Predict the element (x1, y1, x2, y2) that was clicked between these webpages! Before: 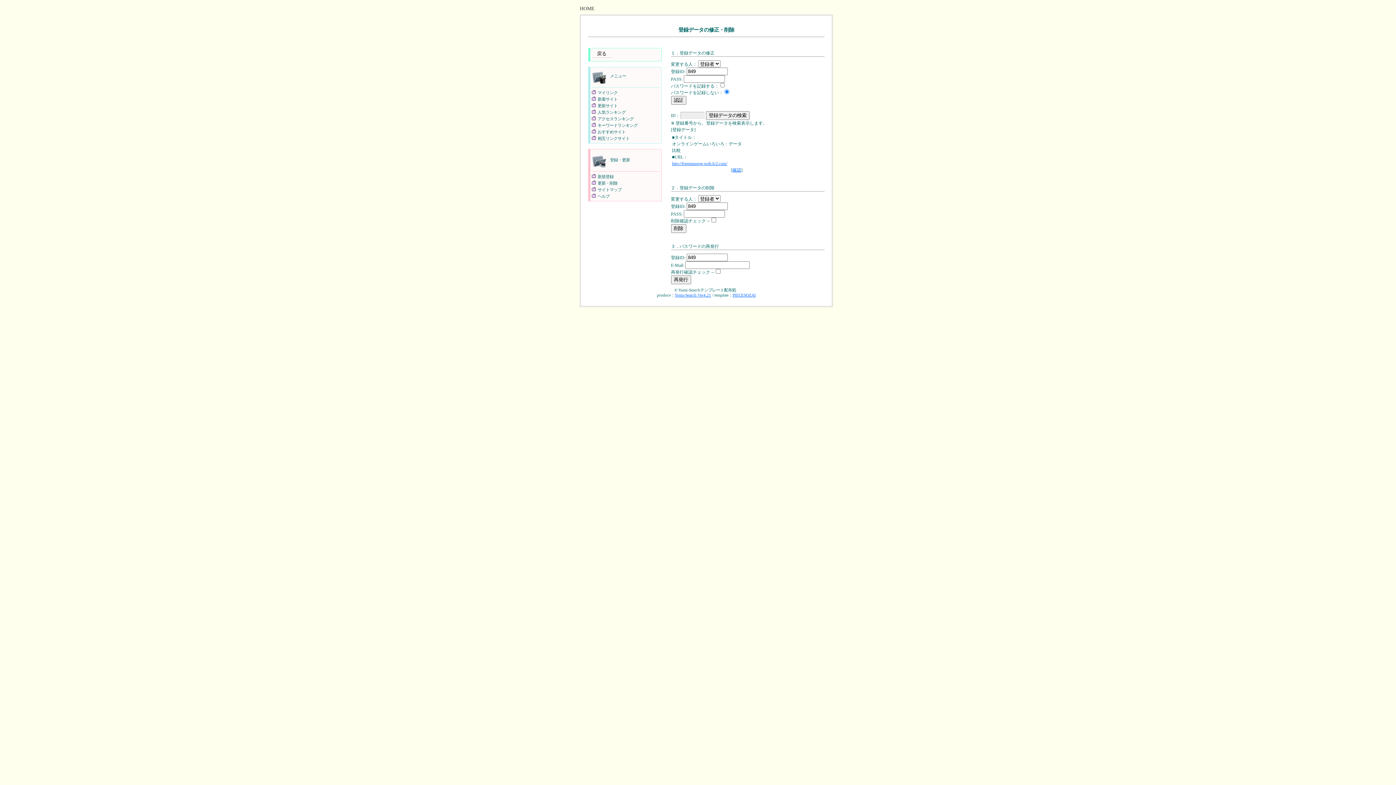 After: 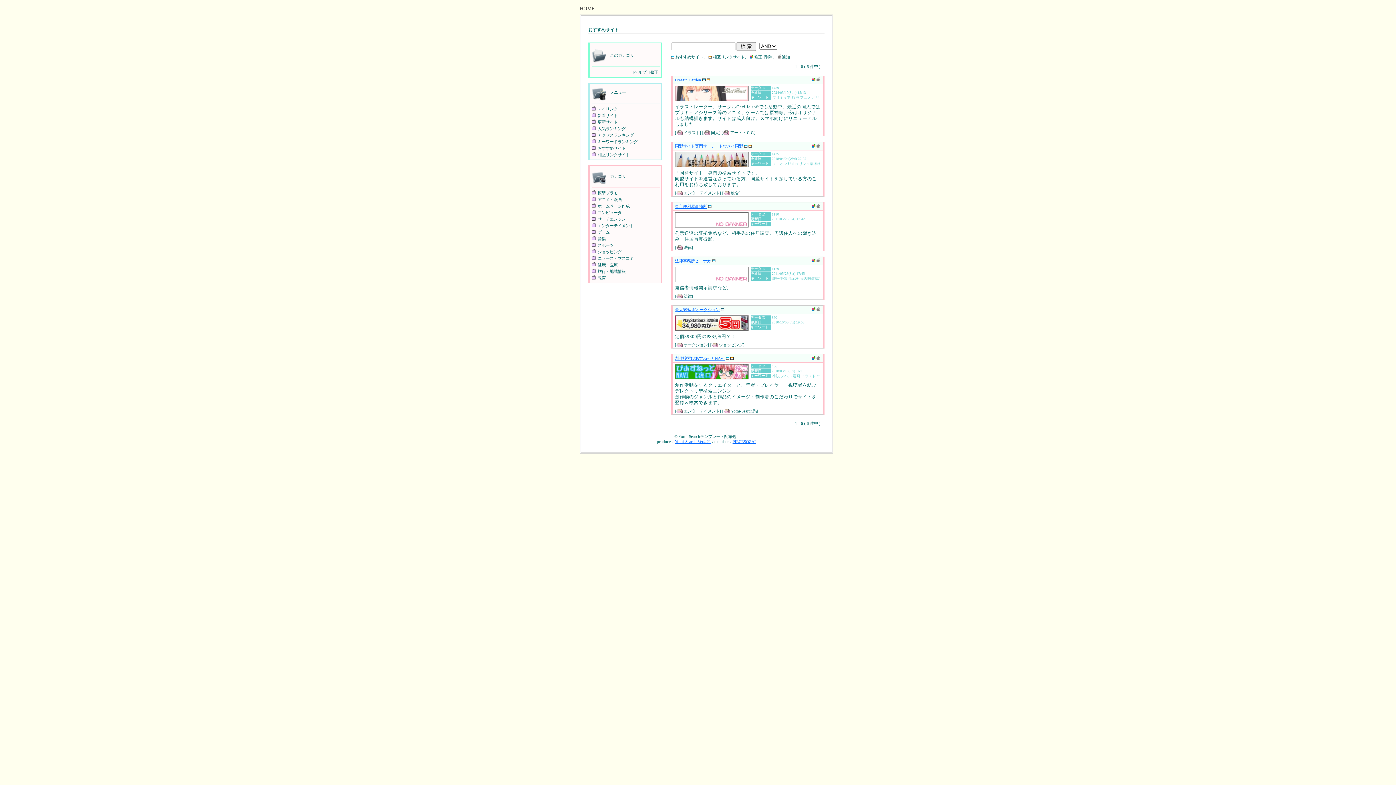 Action: bbox: (597, 129, 625, 134) label: おすすめサイト